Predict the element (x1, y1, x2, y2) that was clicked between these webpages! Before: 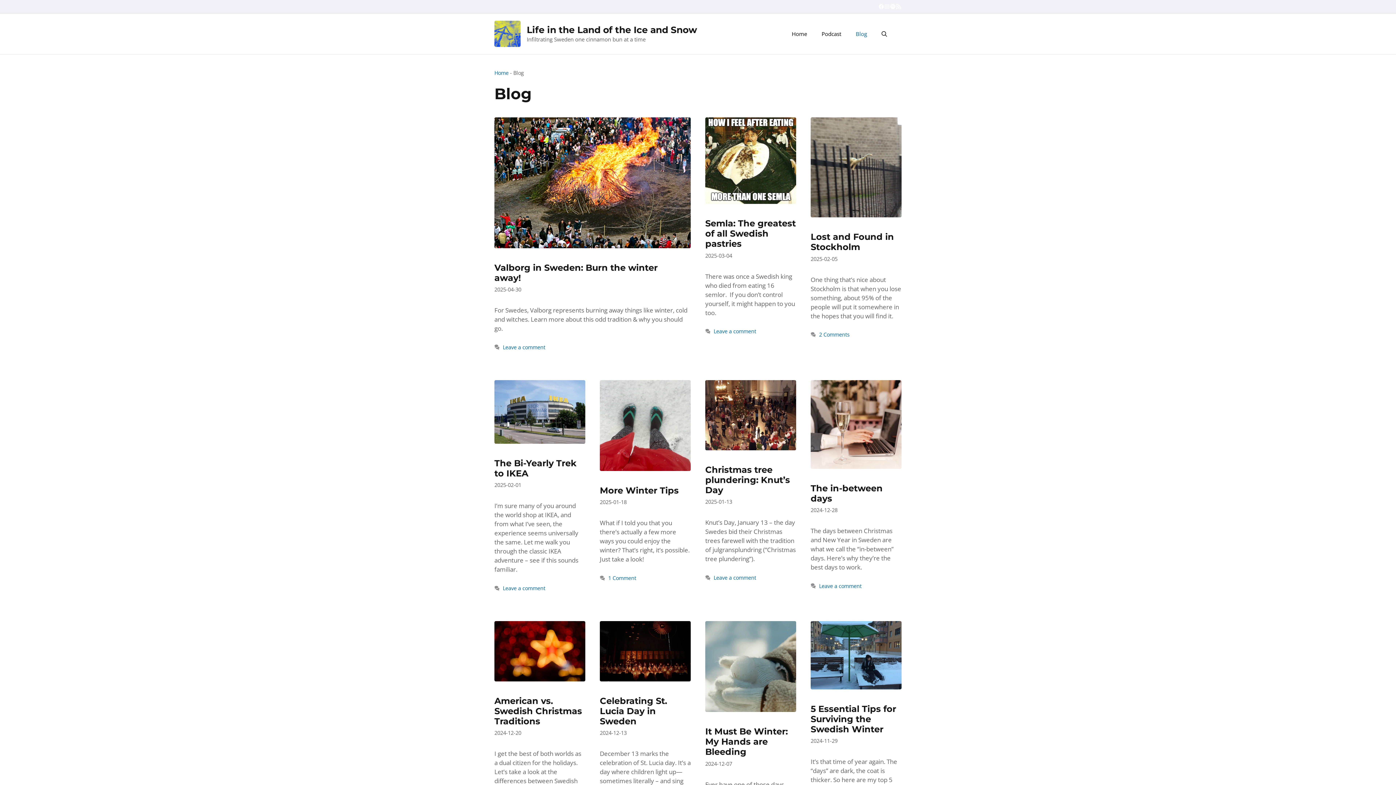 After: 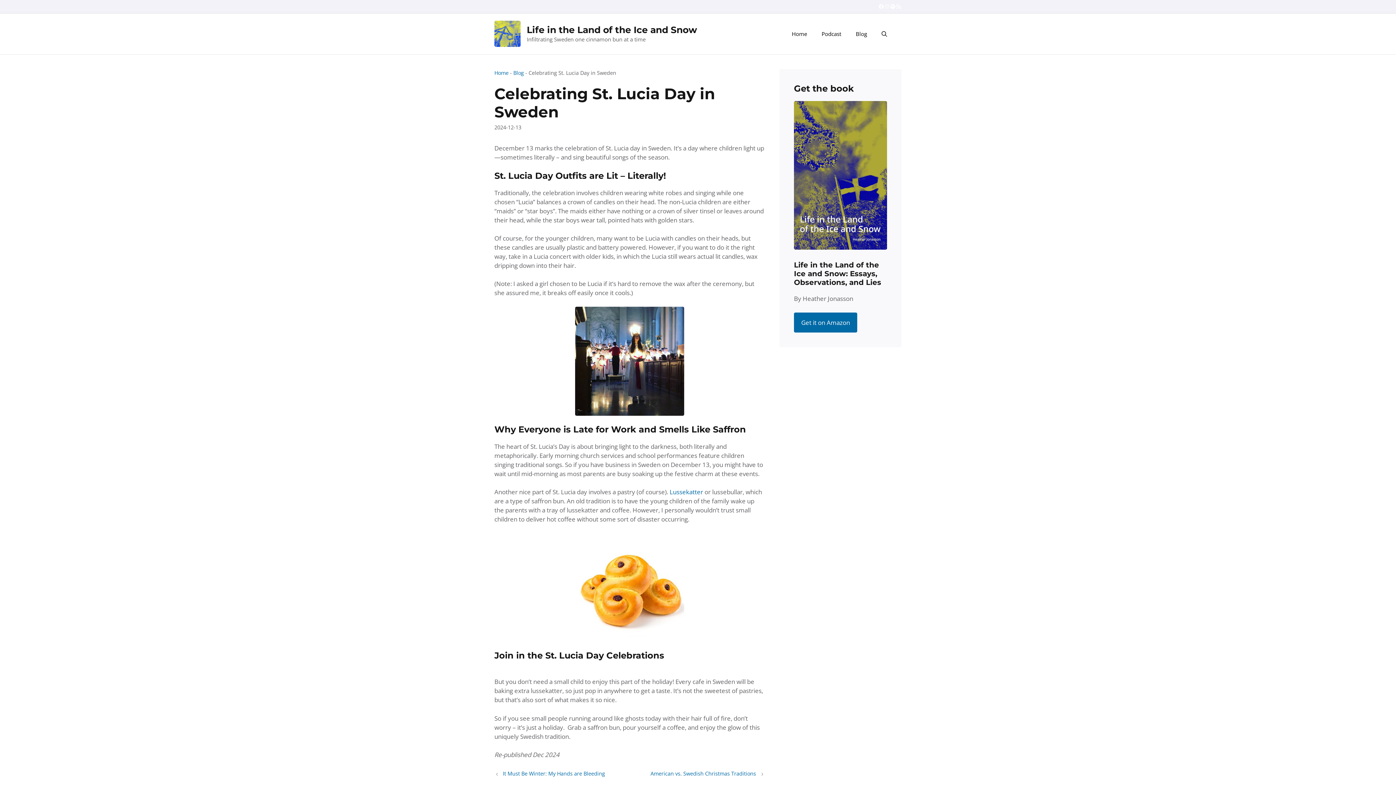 Action: bbox: (600, 675, 690, 683)